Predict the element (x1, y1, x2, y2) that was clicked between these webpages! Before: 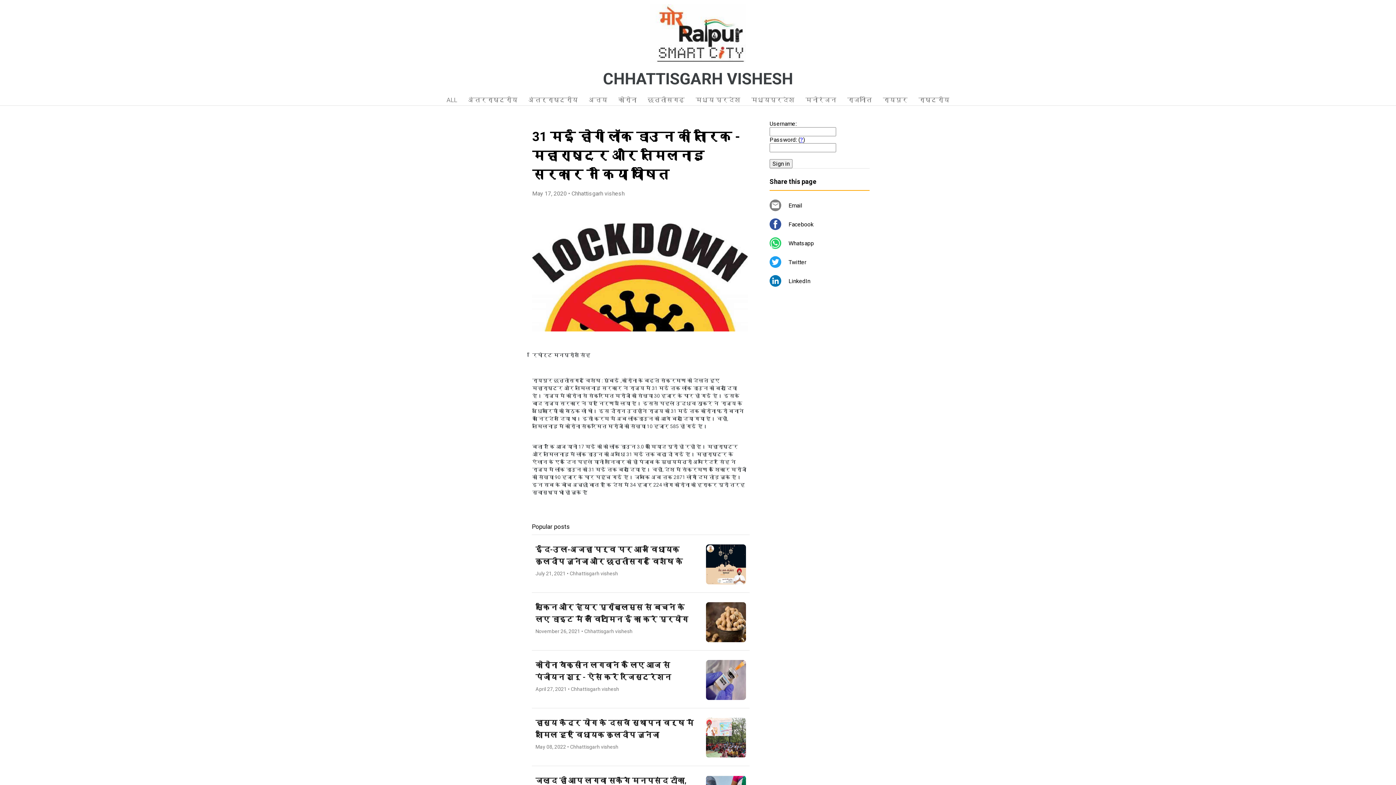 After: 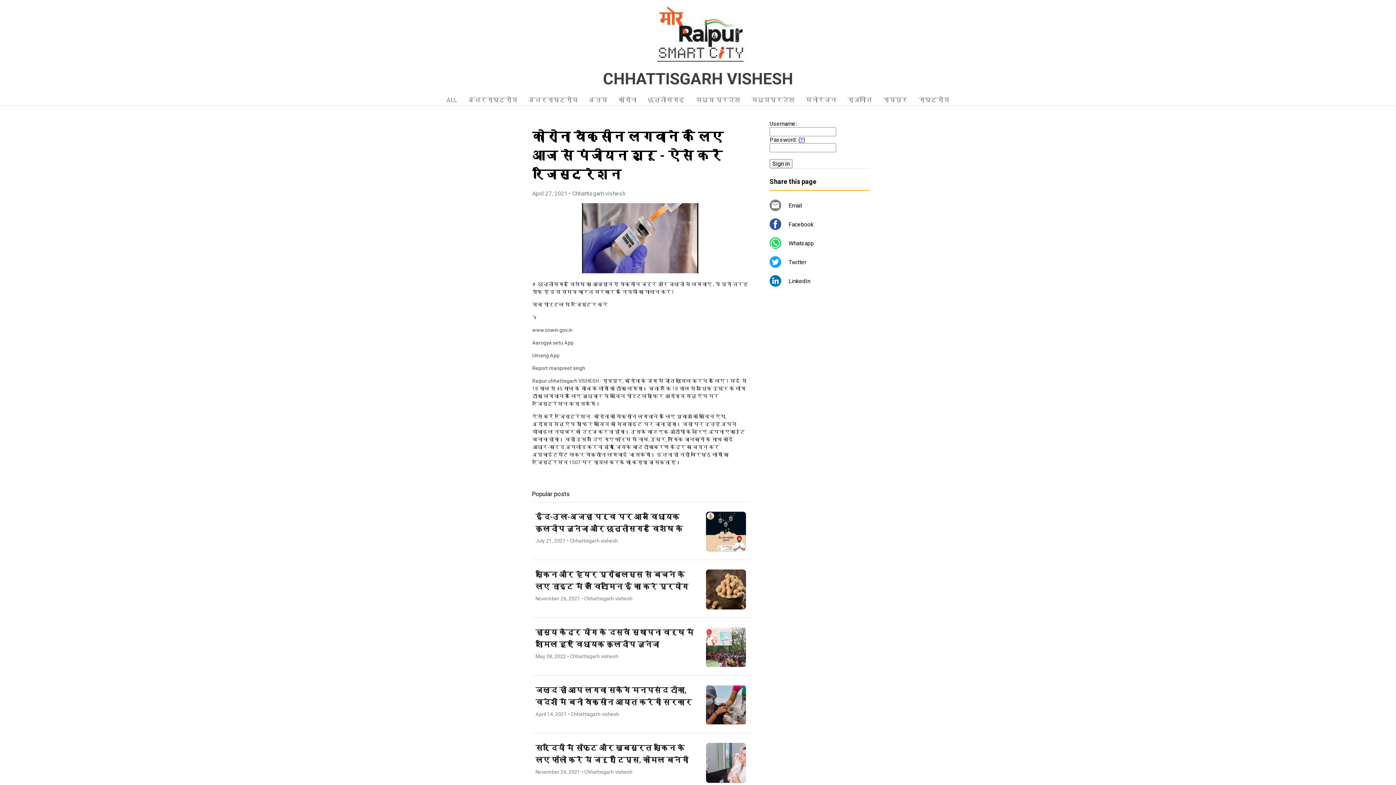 Action: label: कोरोना वैक्सीन लगवाने के लिए आज से पंजीयन शुरू - ऐसे करें रजिस्ट्रेशन
April 27, 2021 • Chhattisgarh vishesh bbox: (532, 650, 749, 708)